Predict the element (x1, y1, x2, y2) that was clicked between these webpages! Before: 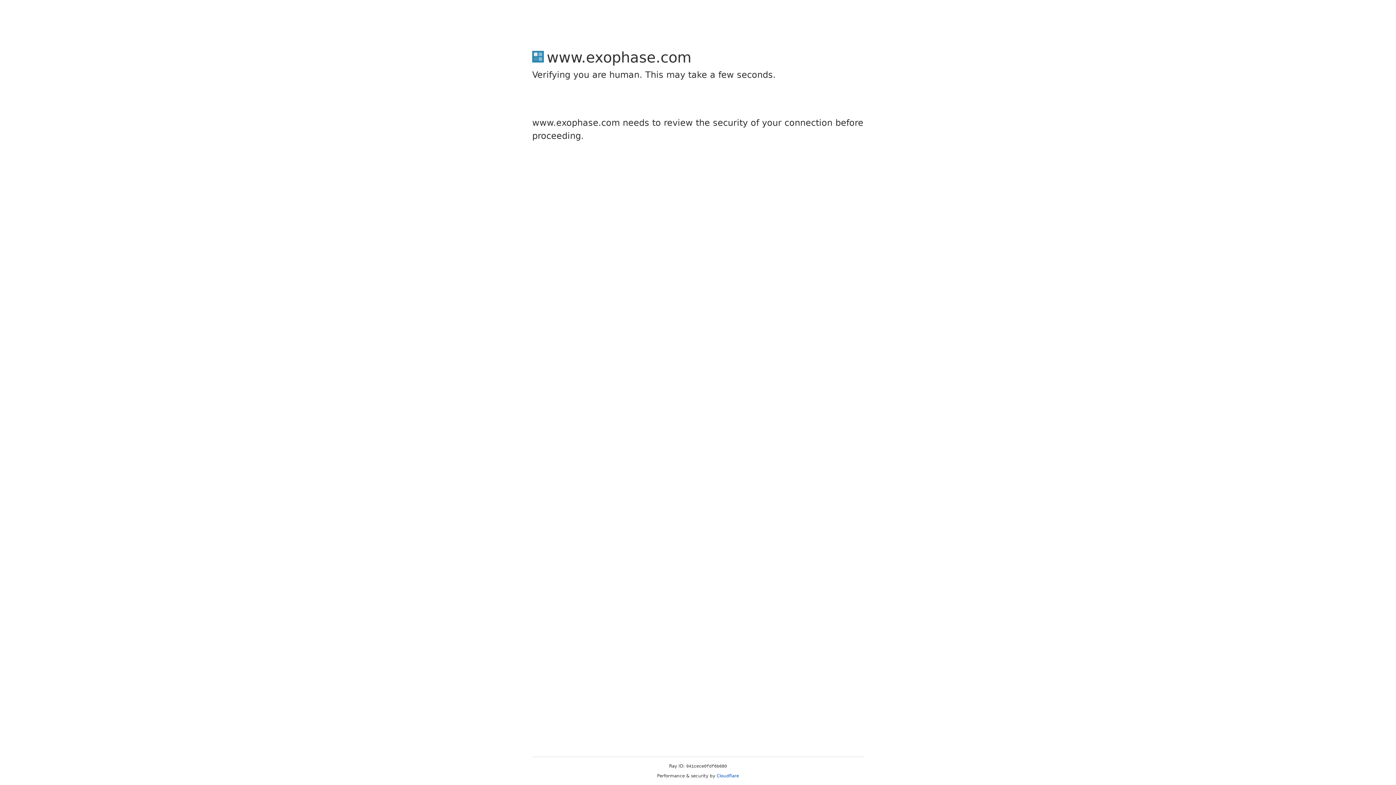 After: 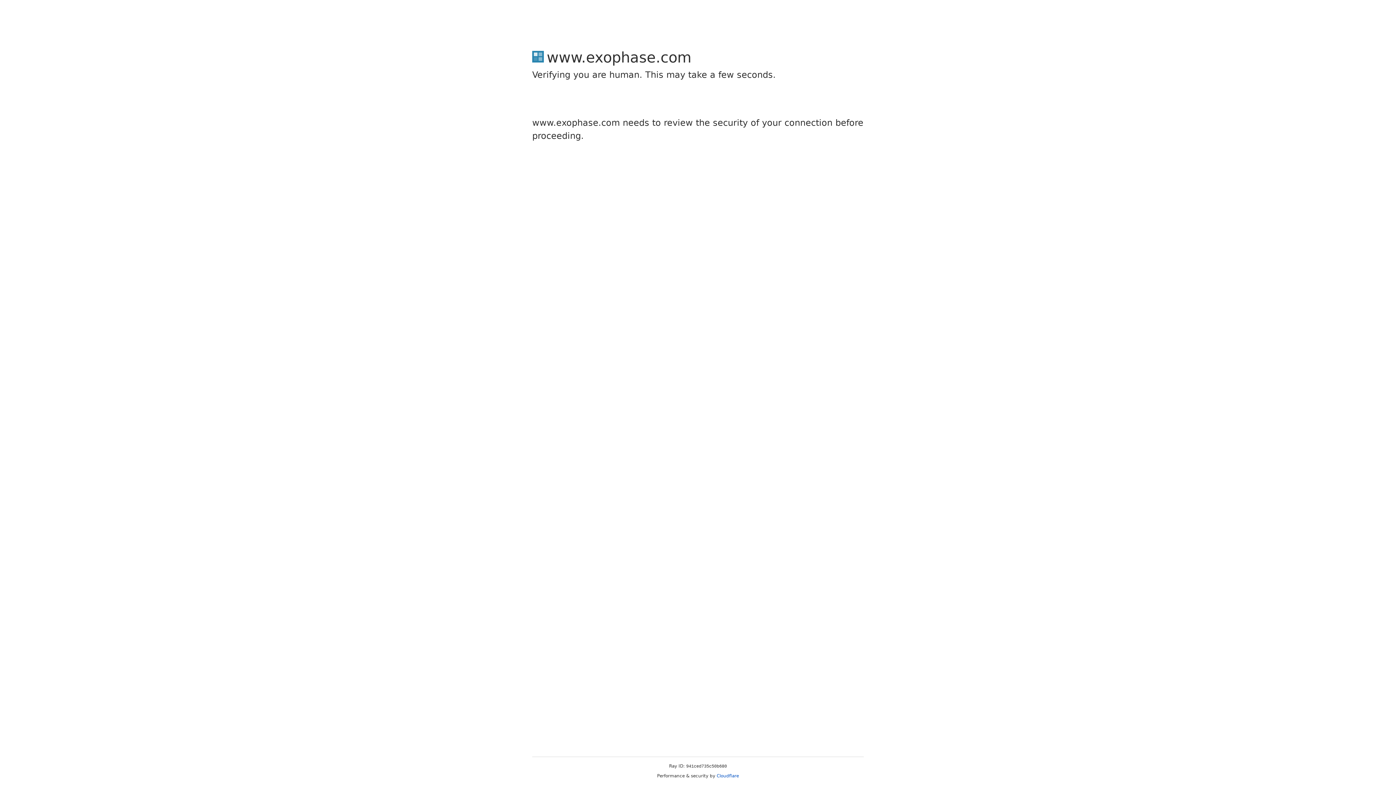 Action: label: Cloudflare bbox: (716, 773, 739, 778)